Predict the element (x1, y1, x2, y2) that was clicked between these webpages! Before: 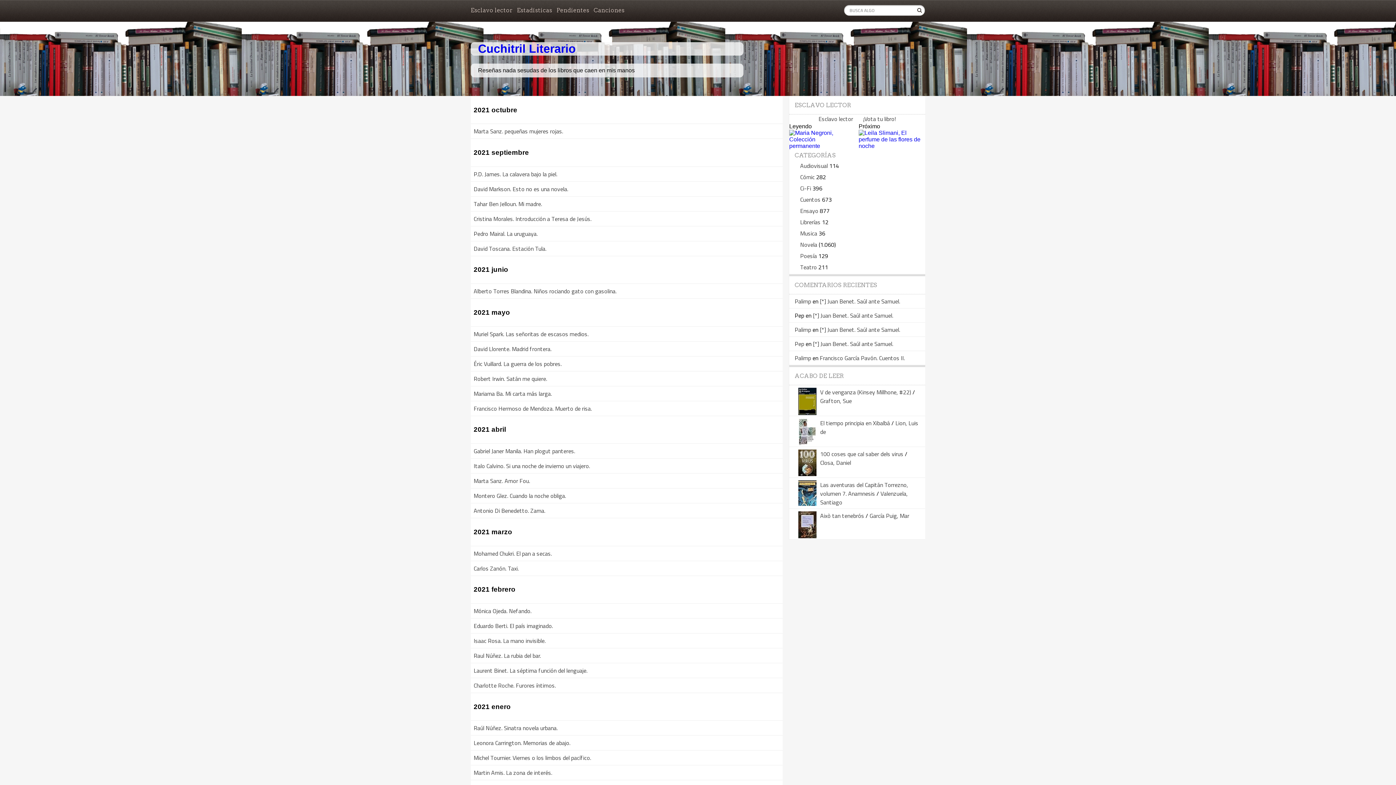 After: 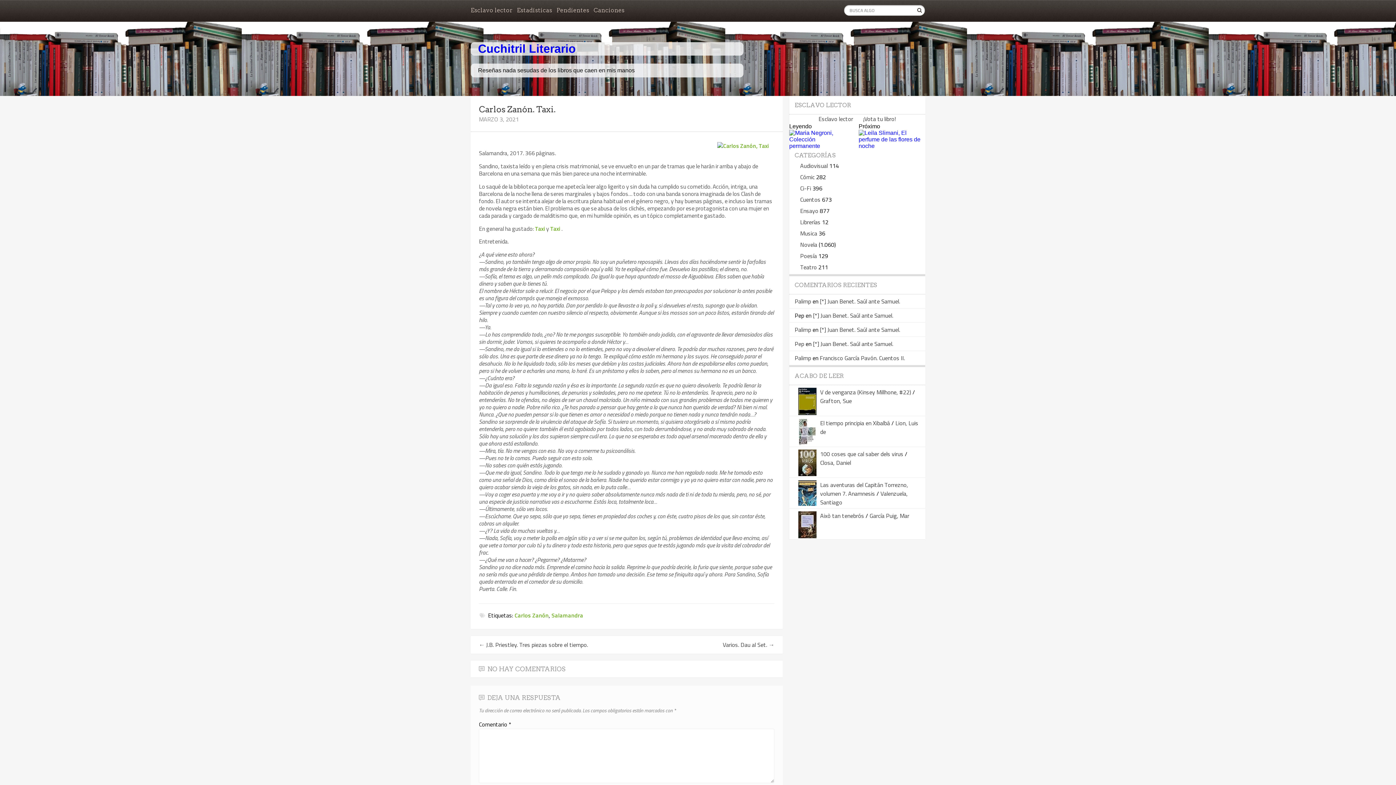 Action: label: Carlos Zanón. Taxi. bbox: (473, 564, 518, 572)